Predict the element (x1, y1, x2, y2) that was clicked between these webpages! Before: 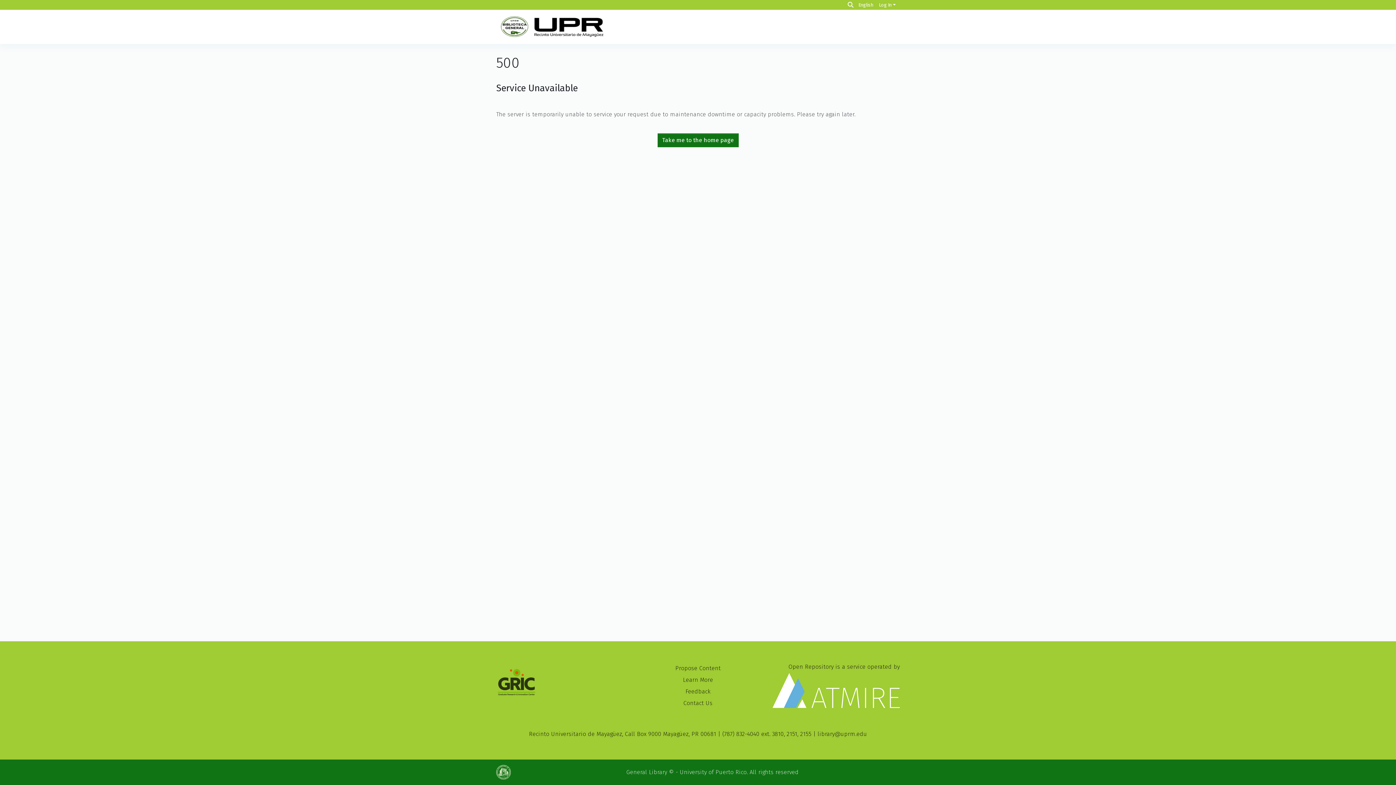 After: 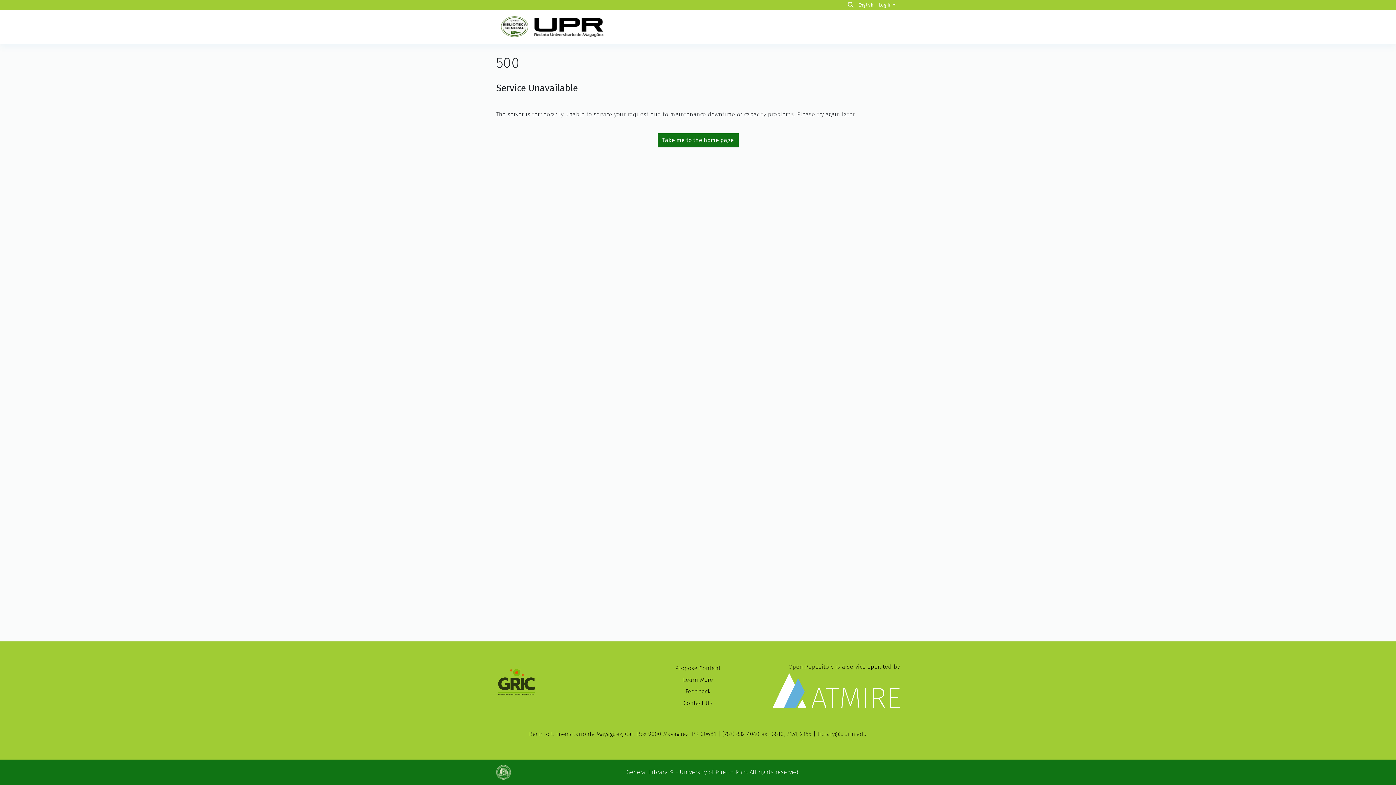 Action: bbox: (496, 14, 606, 39)